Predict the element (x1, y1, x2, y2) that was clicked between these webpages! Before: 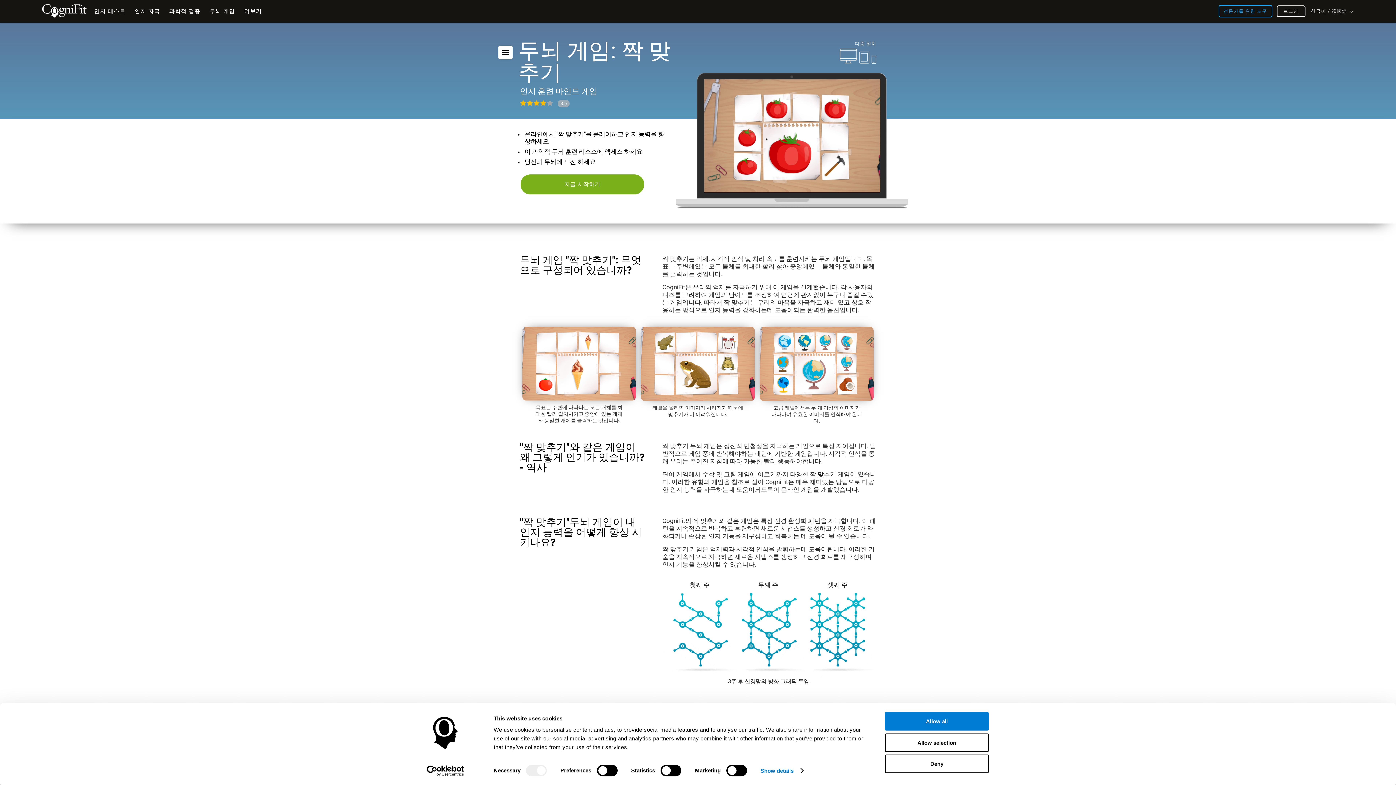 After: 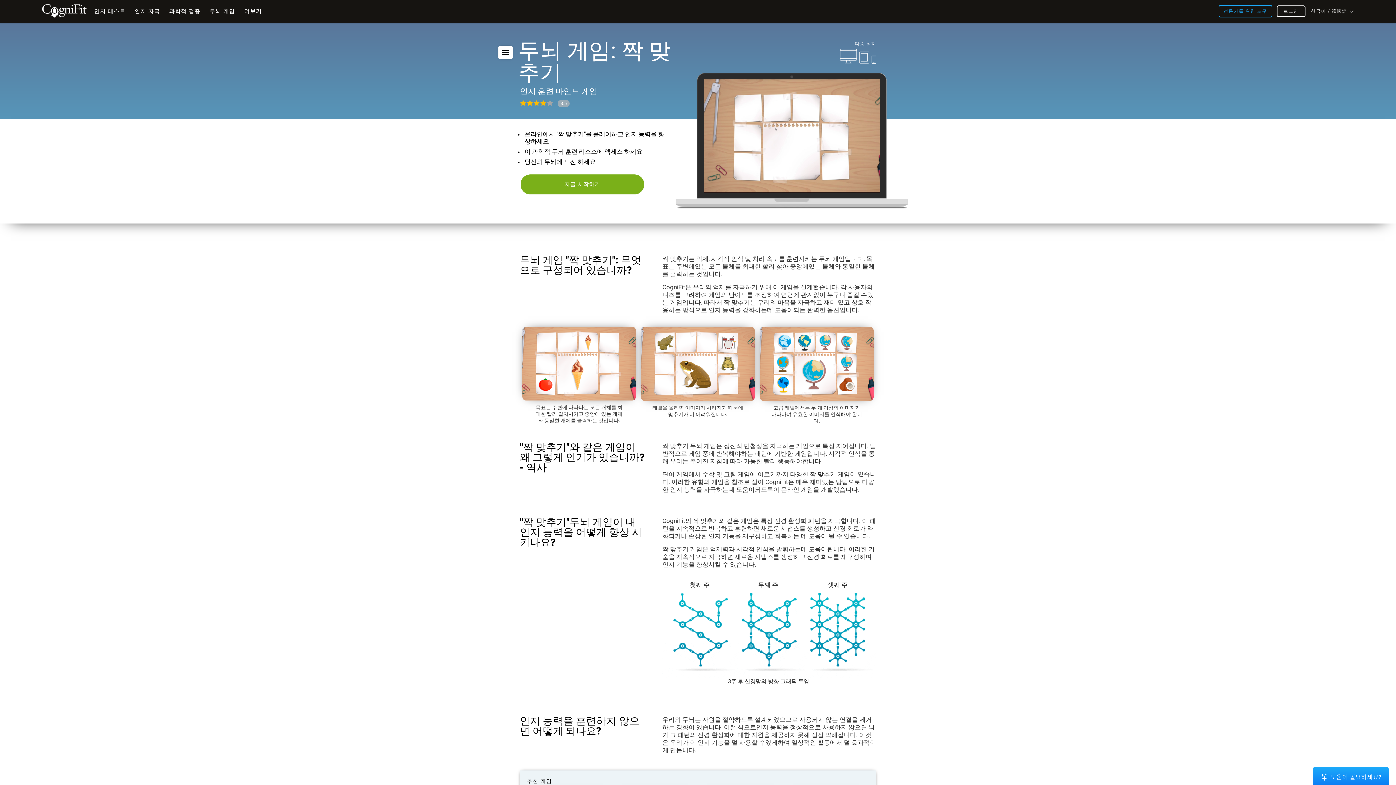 Action: label: Allow selection bbox: (885, 733, 989, 752)